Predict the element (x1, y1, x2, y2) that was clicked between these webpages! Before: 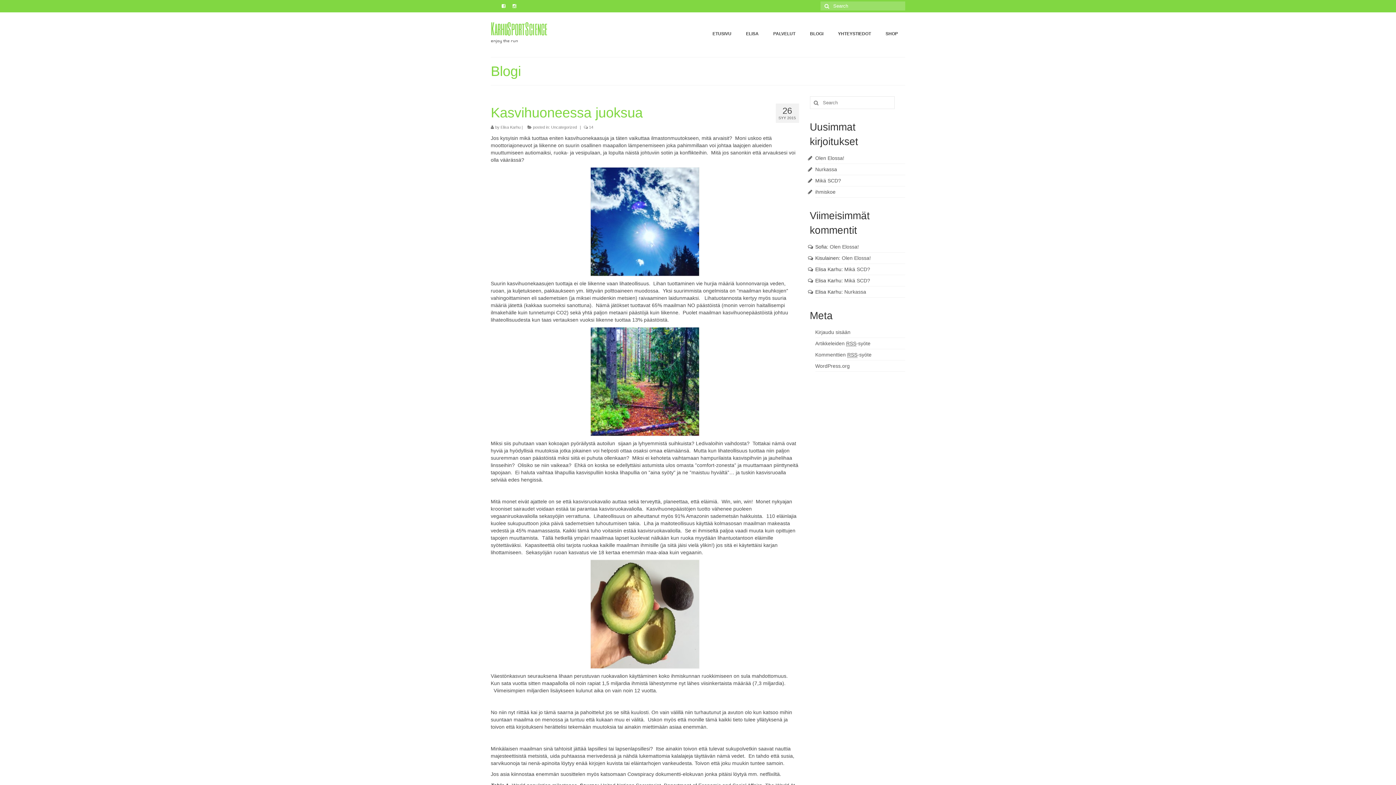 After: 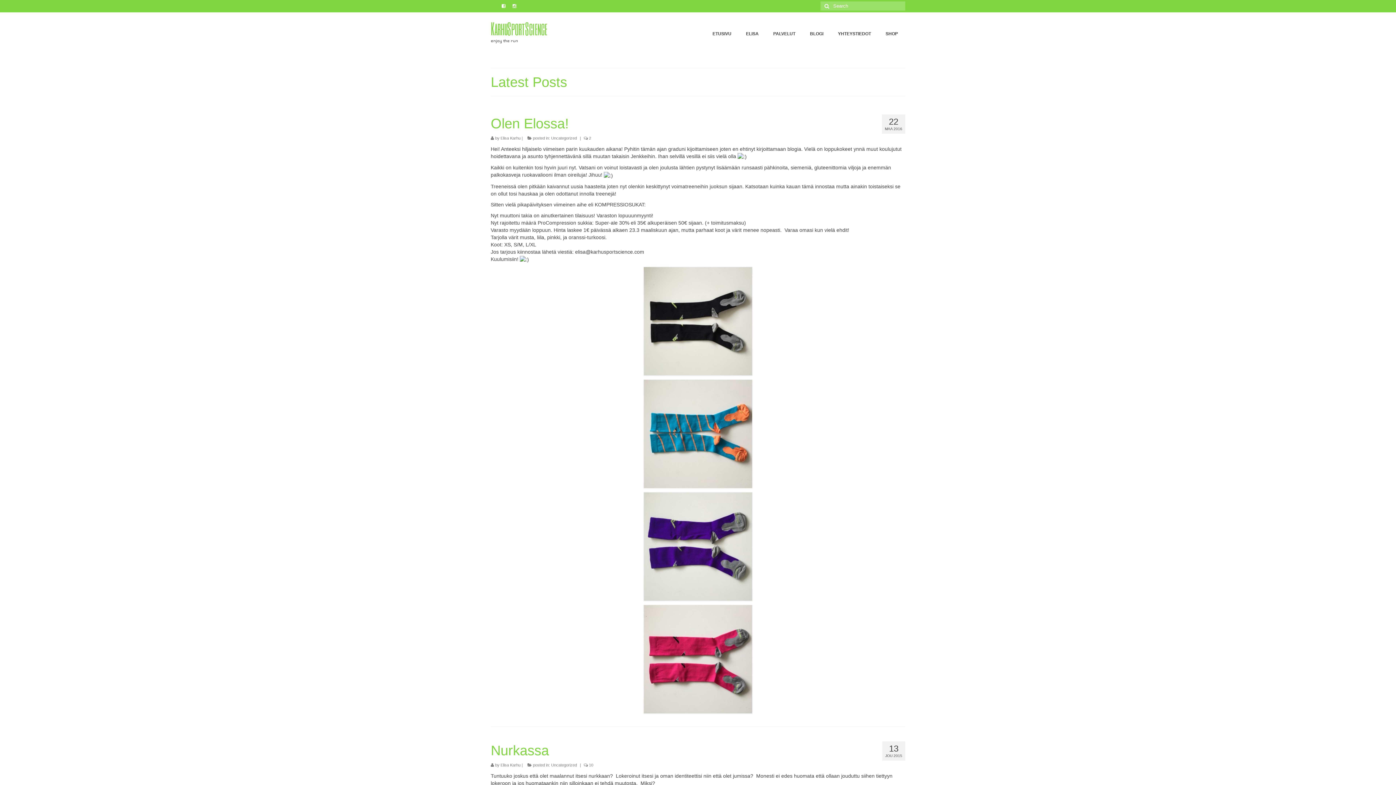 Action: bbox: (810, 96, 820, 109)